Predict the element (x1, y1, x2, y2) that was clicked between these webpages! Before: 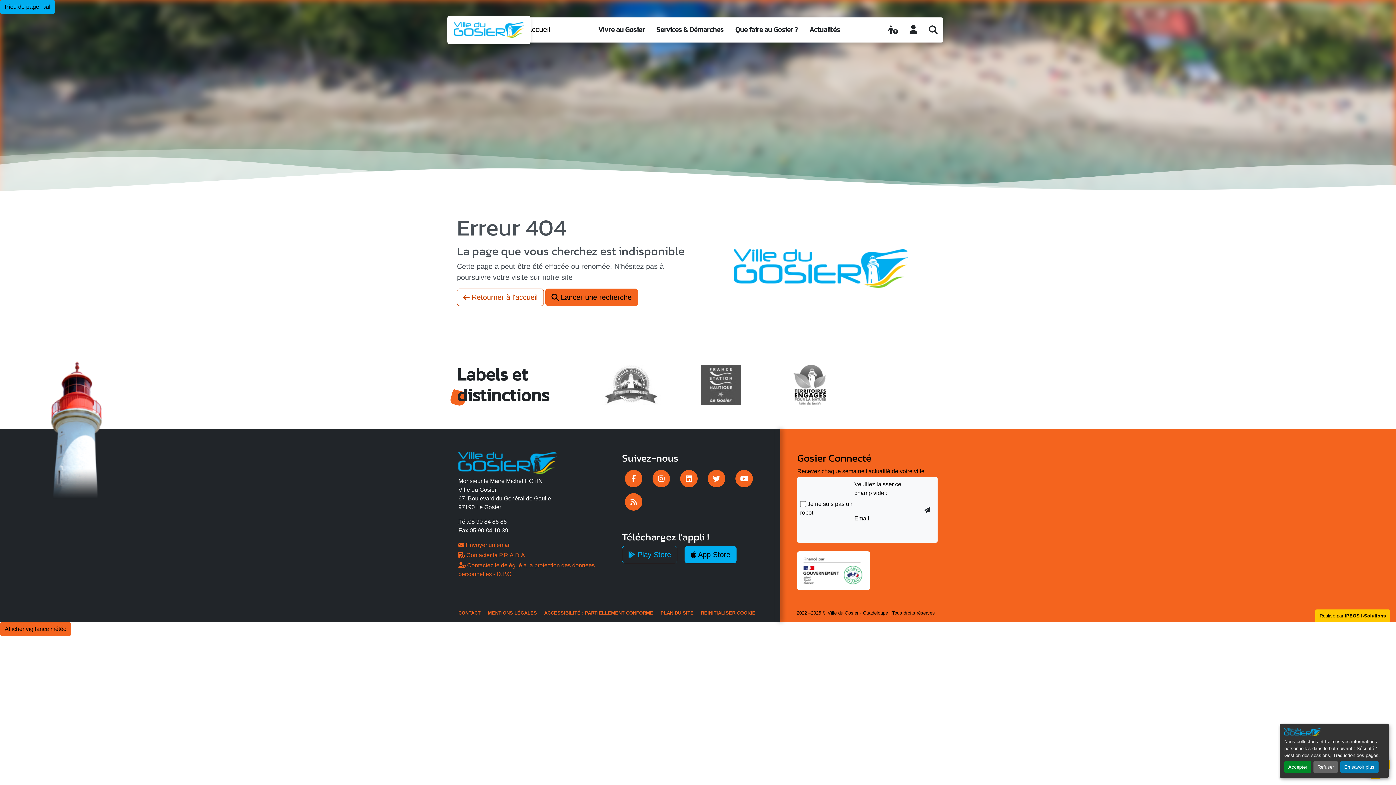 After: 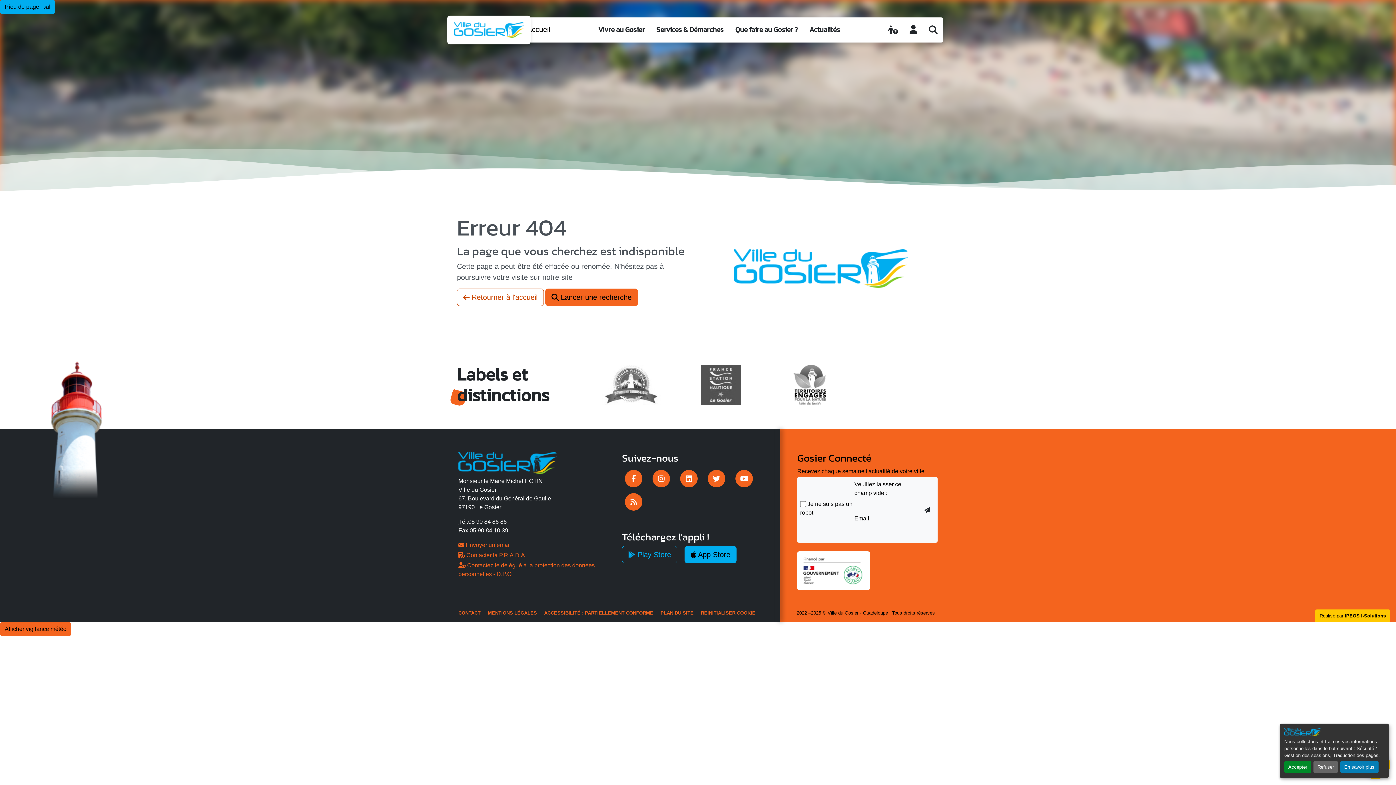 Action: label: Réalisé par IPEOS I-Solutions bbox: (1320, 613, 1386, 618)